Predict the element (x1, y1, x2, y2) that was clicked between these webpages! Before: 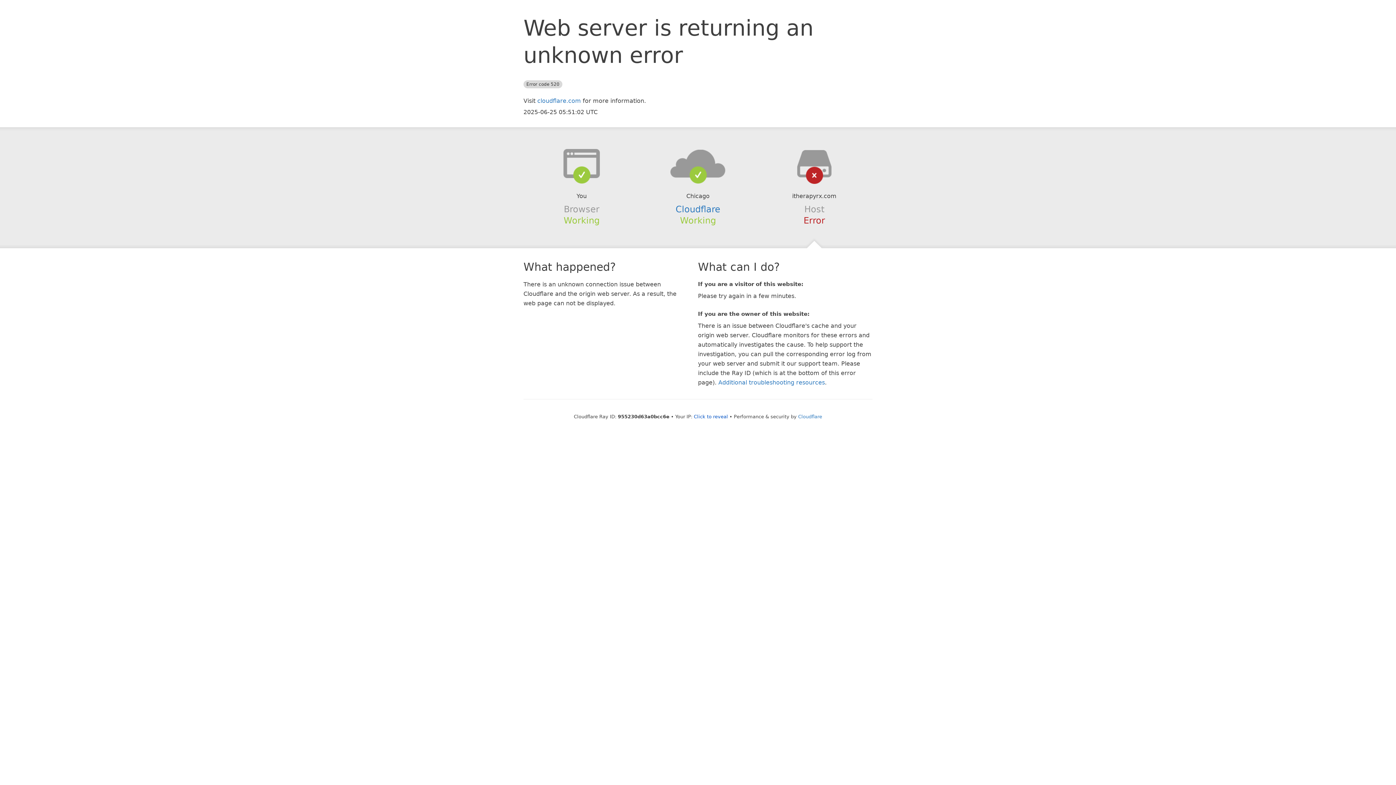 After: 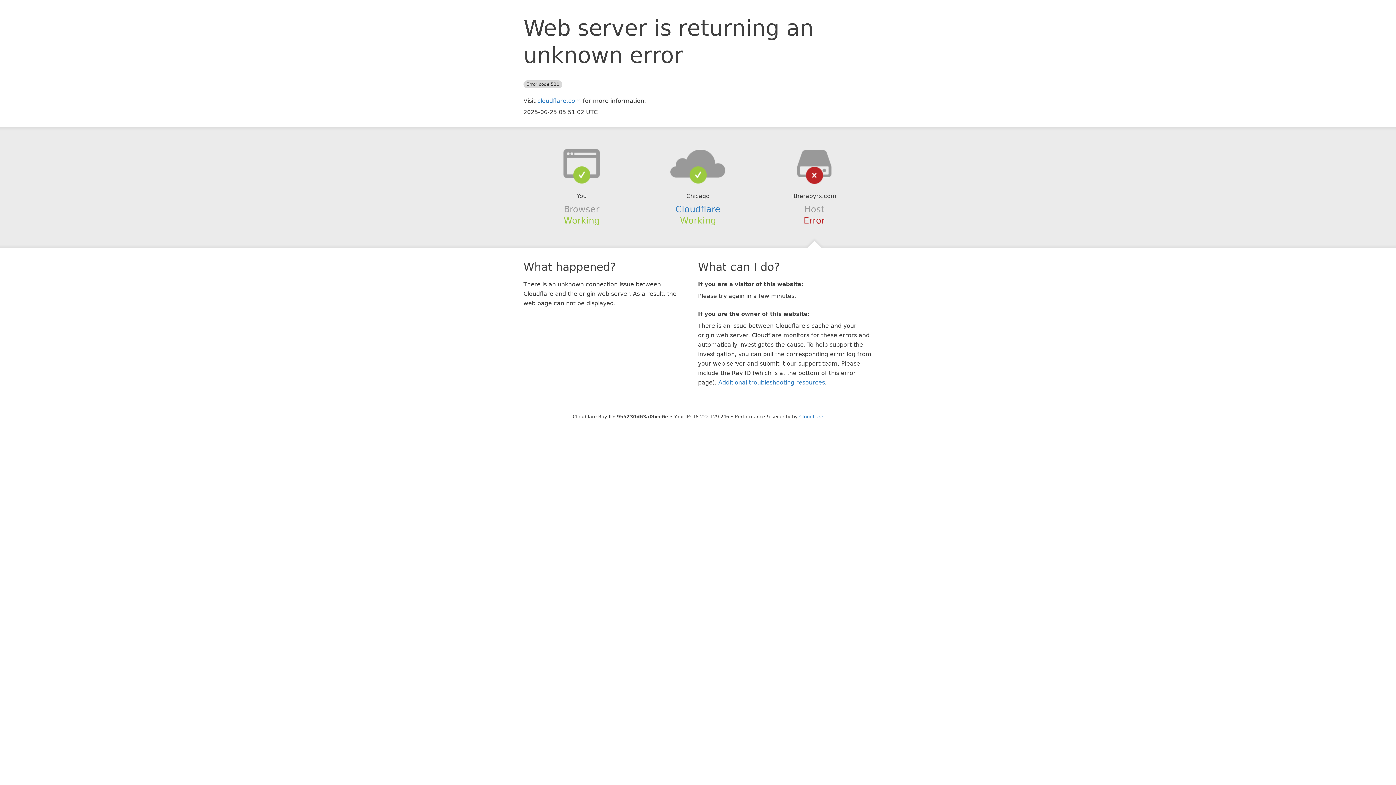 Action: label: Click to reveal bbox: (694, 414, 728, 419)